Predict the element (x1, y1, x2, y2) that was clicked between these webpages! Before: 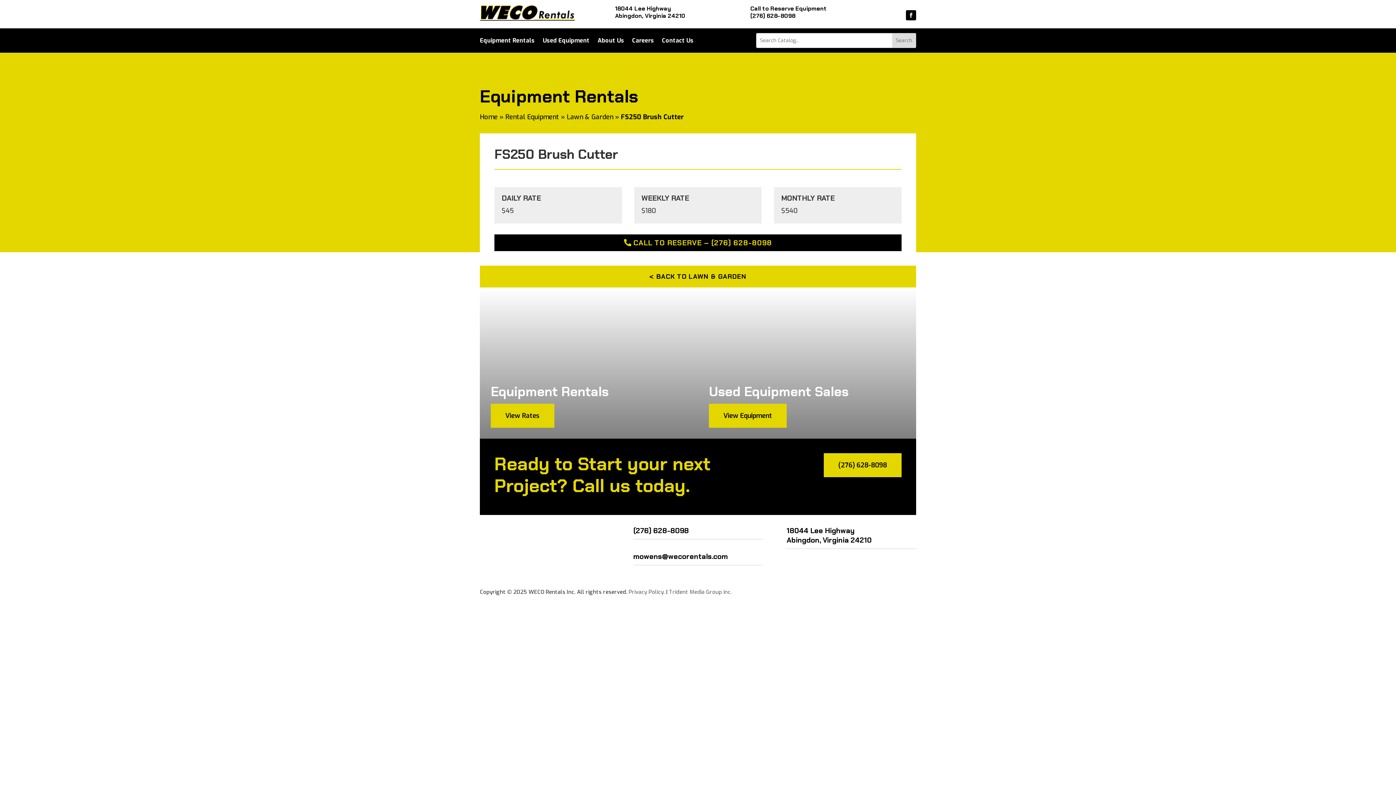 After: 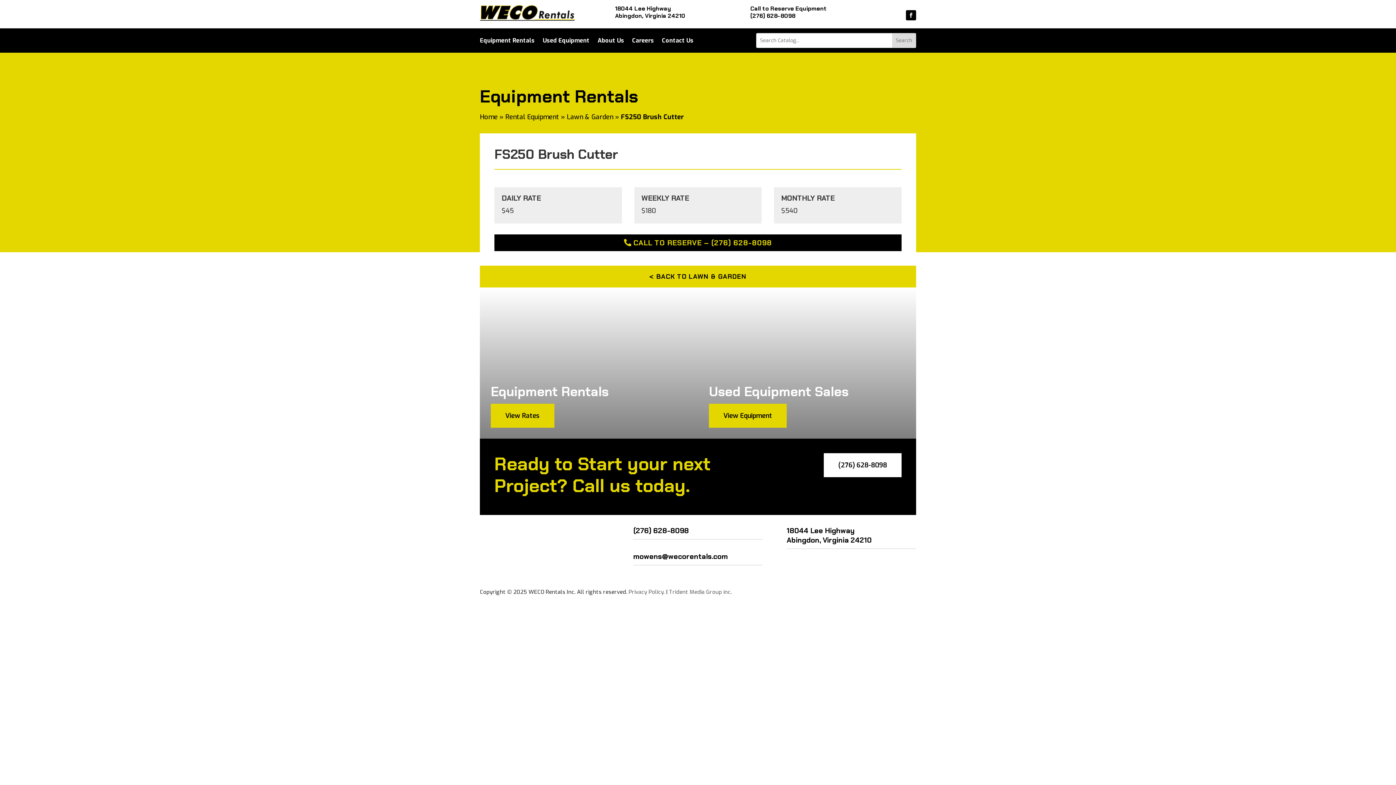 Action: label: (276) 628-8098 bbox: (823, 453, 901, 477)